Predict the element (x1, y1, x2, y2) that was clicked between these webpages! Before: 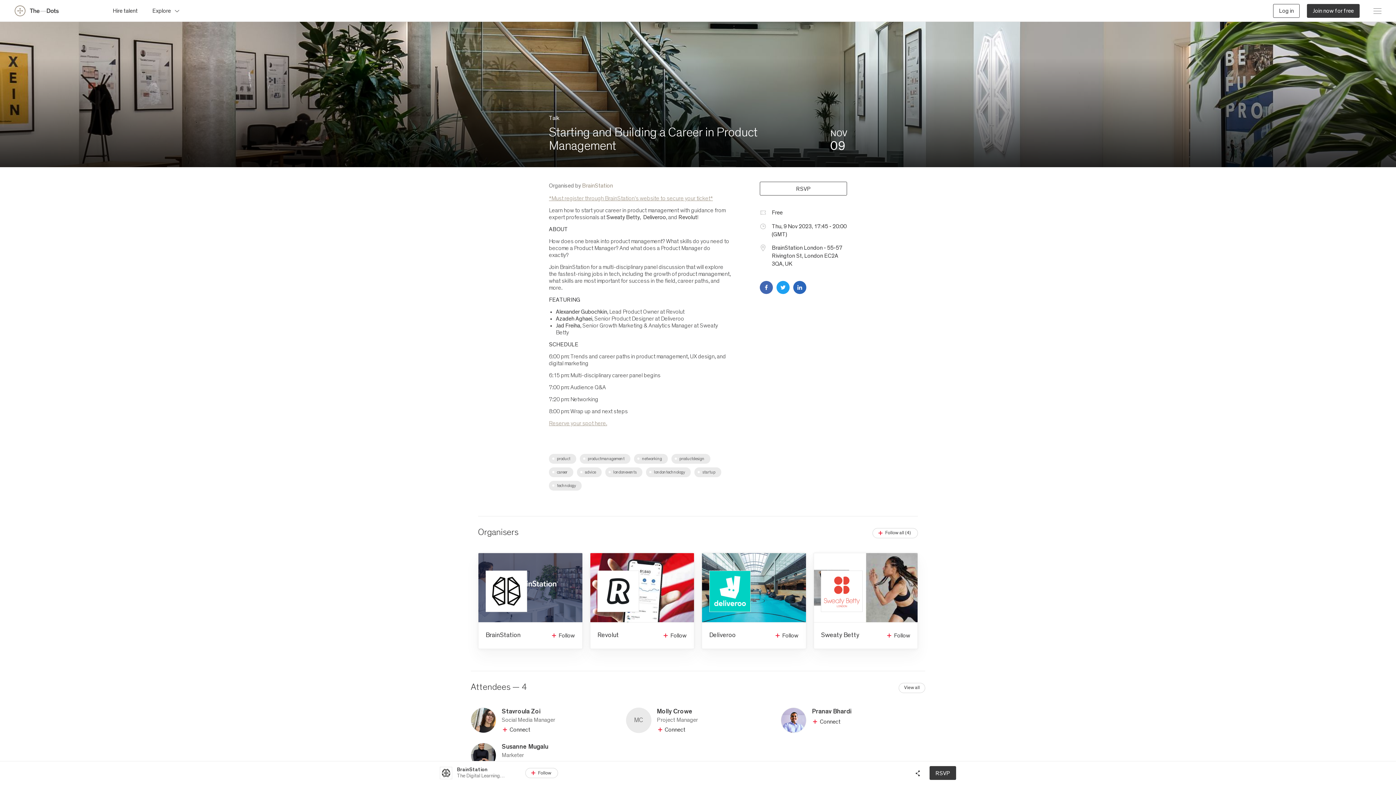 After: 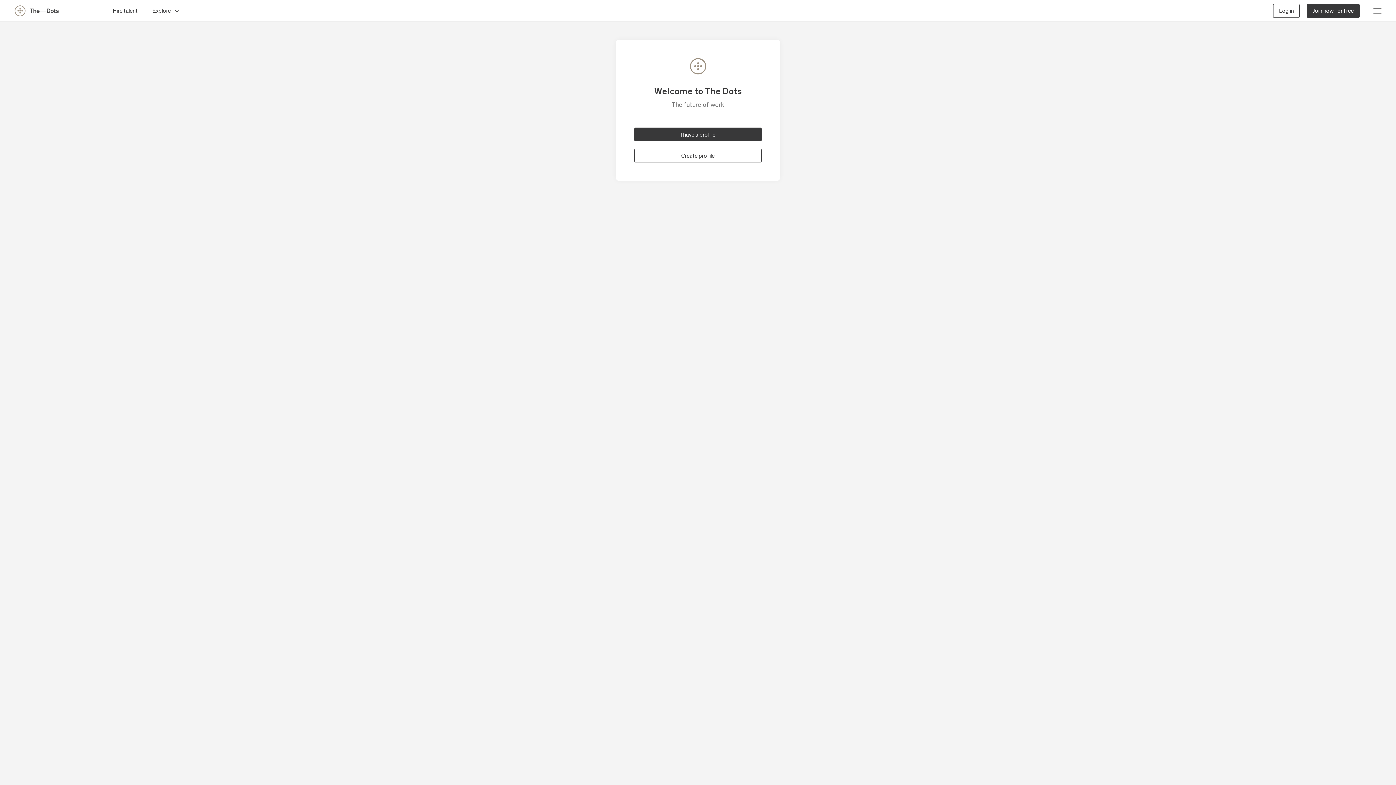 Action: label: Follow bbox: (660, 630, 686, 641)